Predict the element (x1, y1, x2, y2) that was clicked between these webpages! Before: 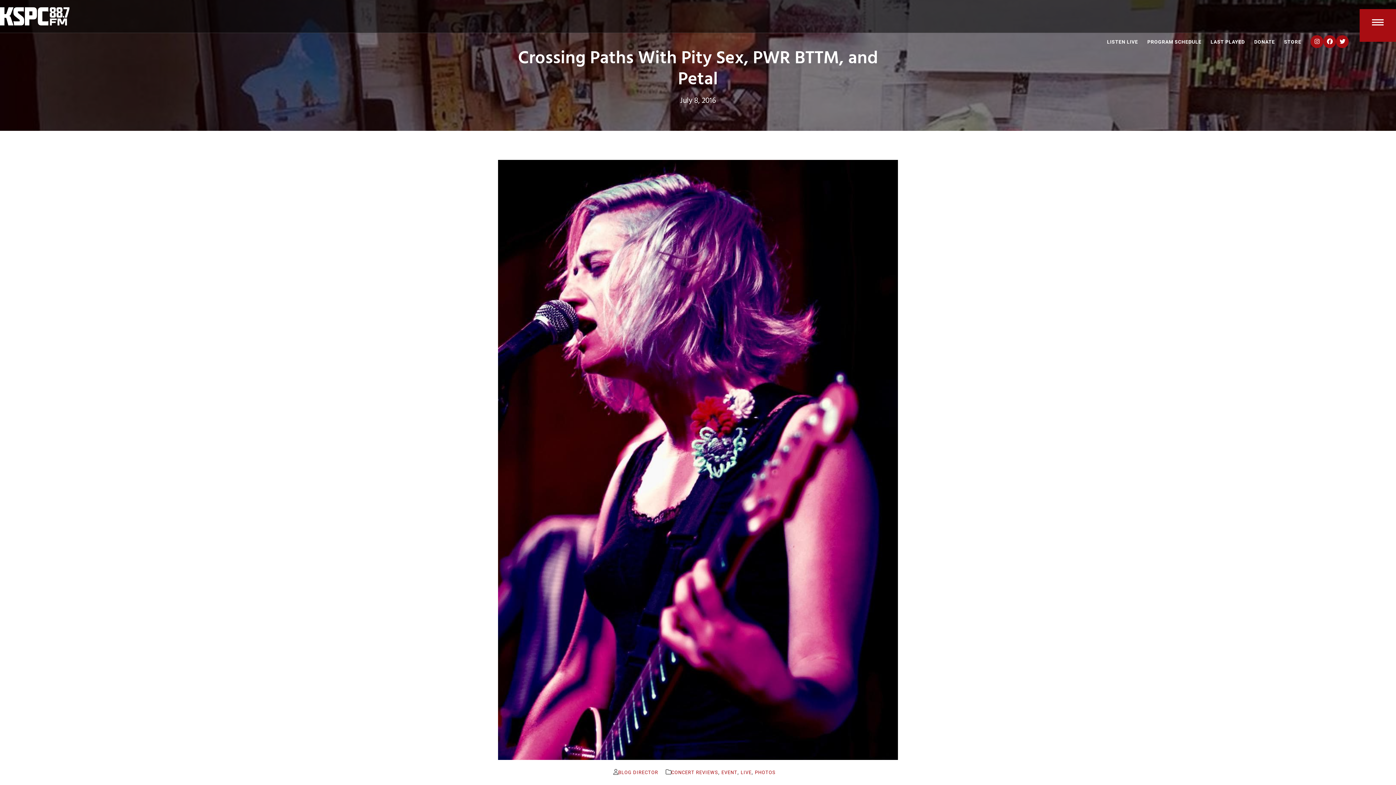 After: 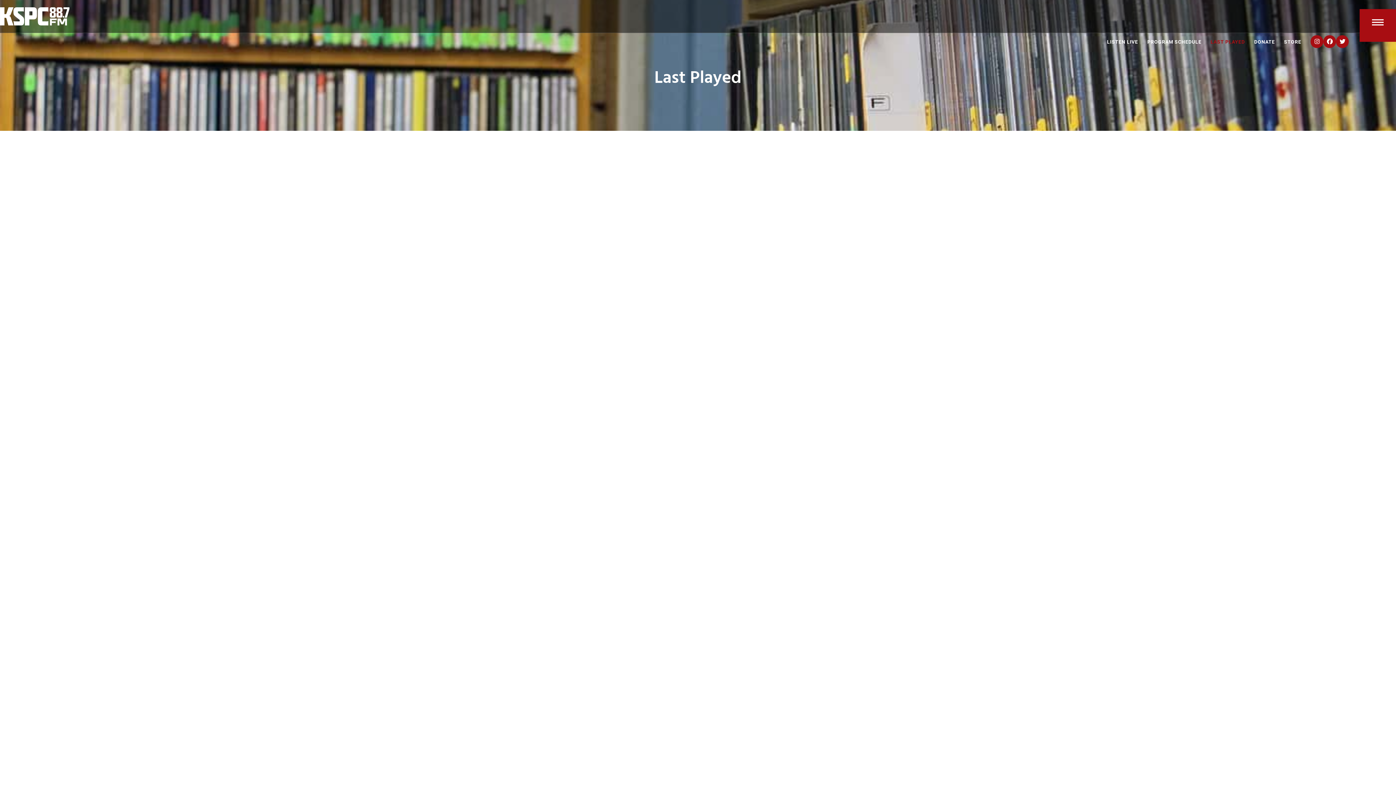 Action: label: LAST PLAYED bbox: (1210, 25, 1245, 58)